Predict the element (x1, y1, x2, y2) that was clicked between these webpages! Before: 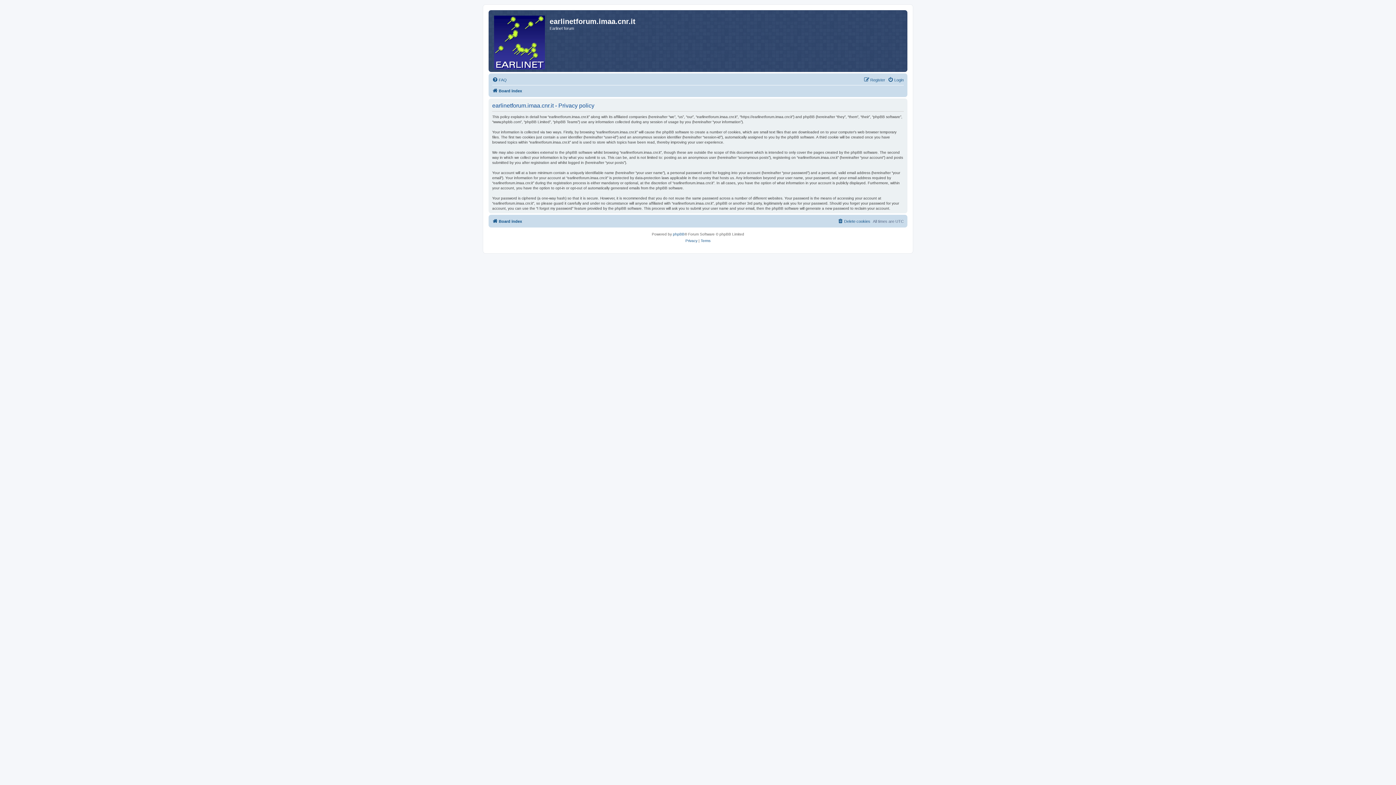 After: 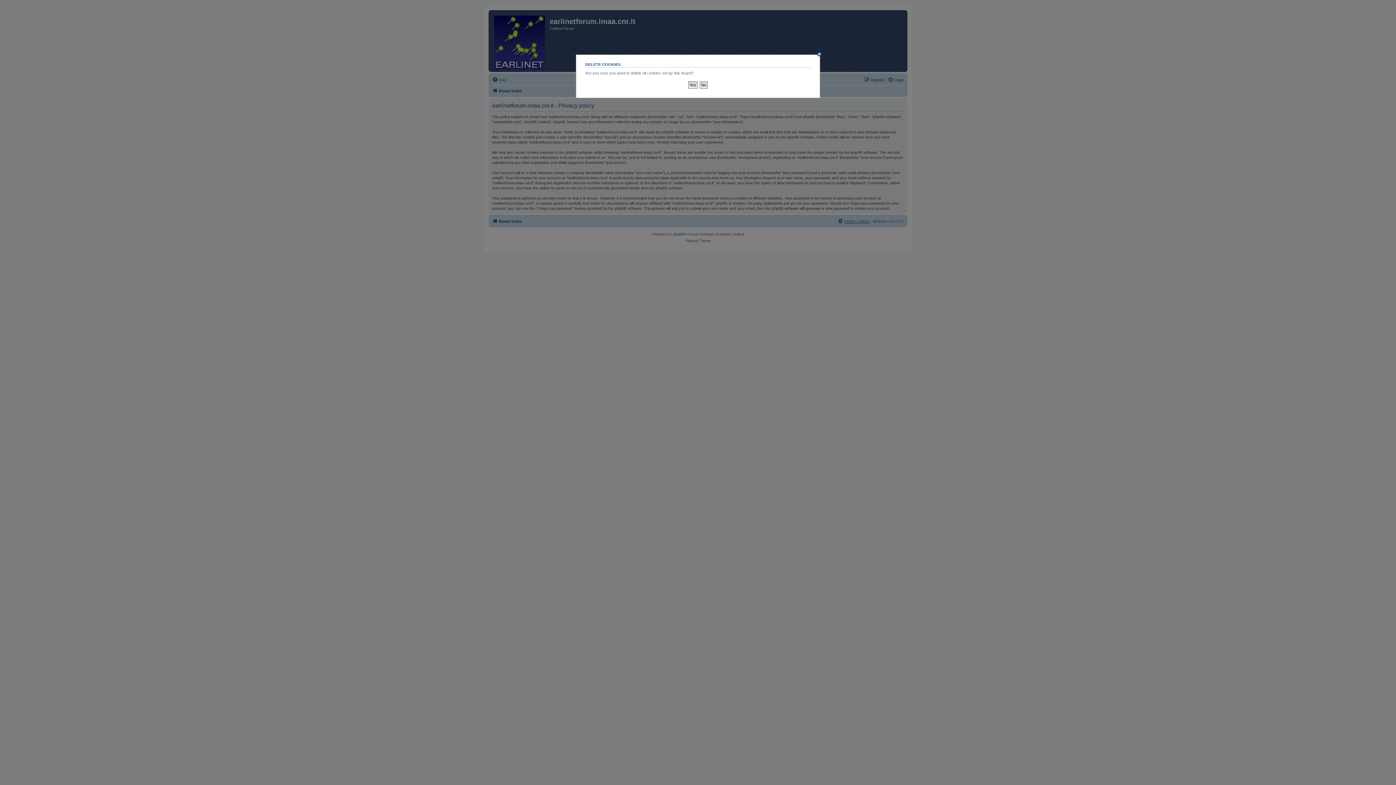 Action: label: Delete cookies bbox: (837, 217, 870, 225)